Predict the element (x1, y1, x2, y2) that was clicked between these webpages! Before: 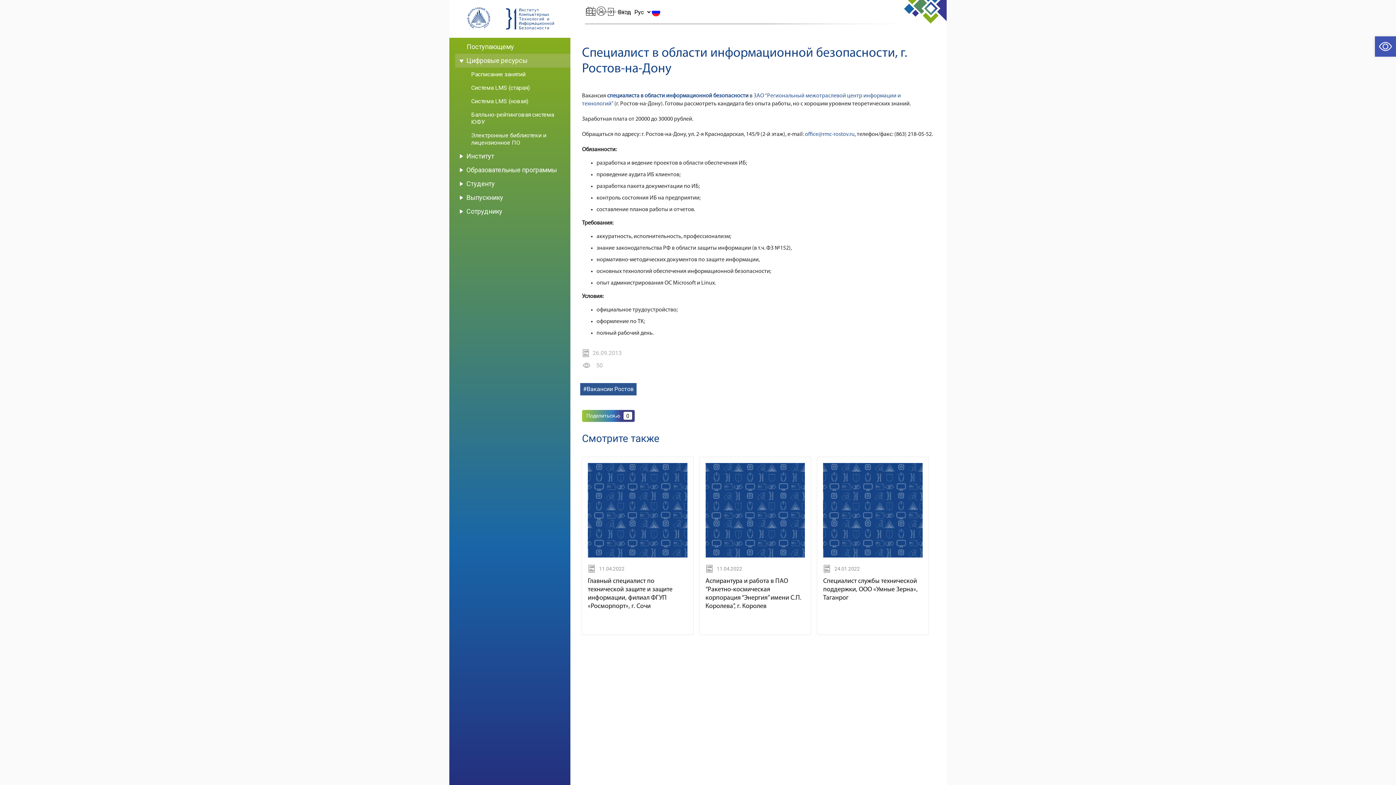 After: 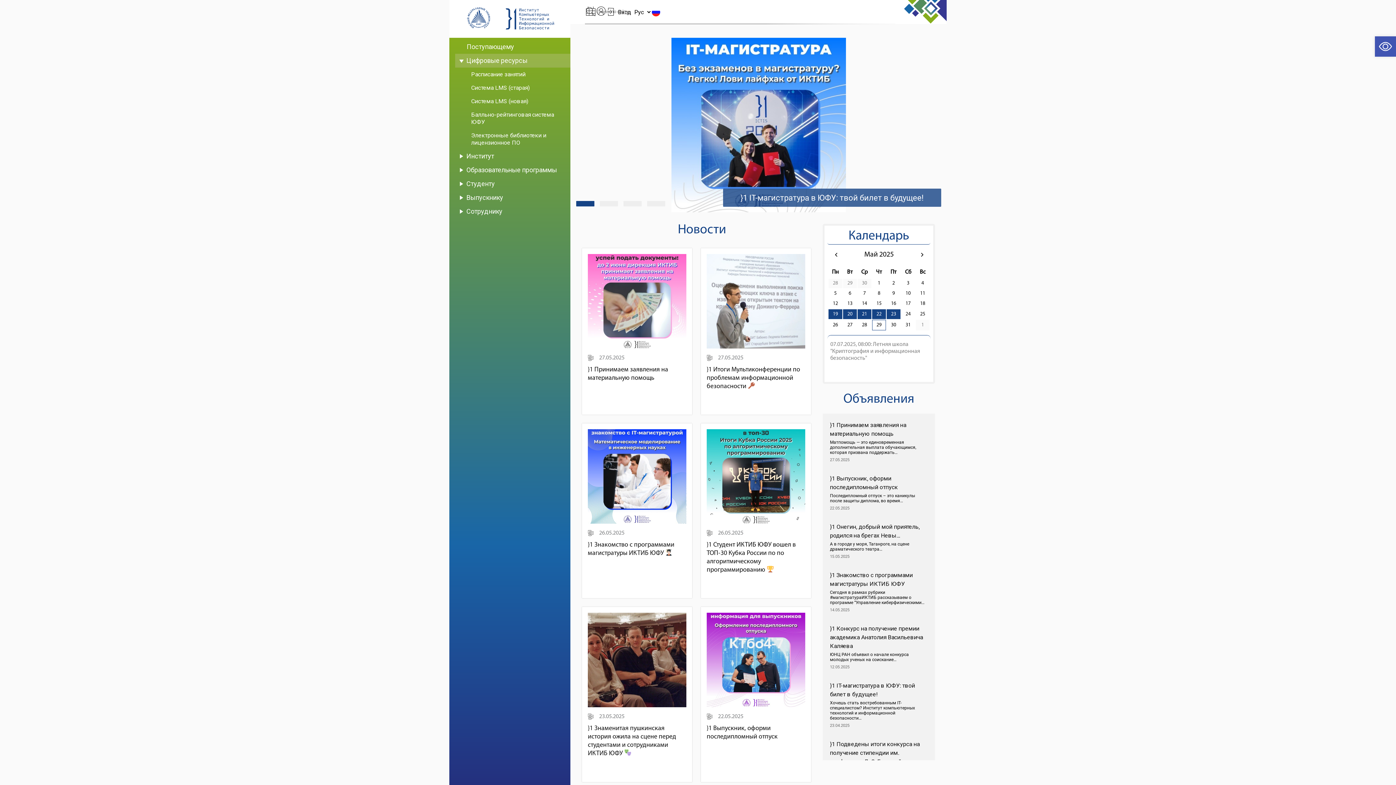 Action: bbox: (505, 8, 554, 29)